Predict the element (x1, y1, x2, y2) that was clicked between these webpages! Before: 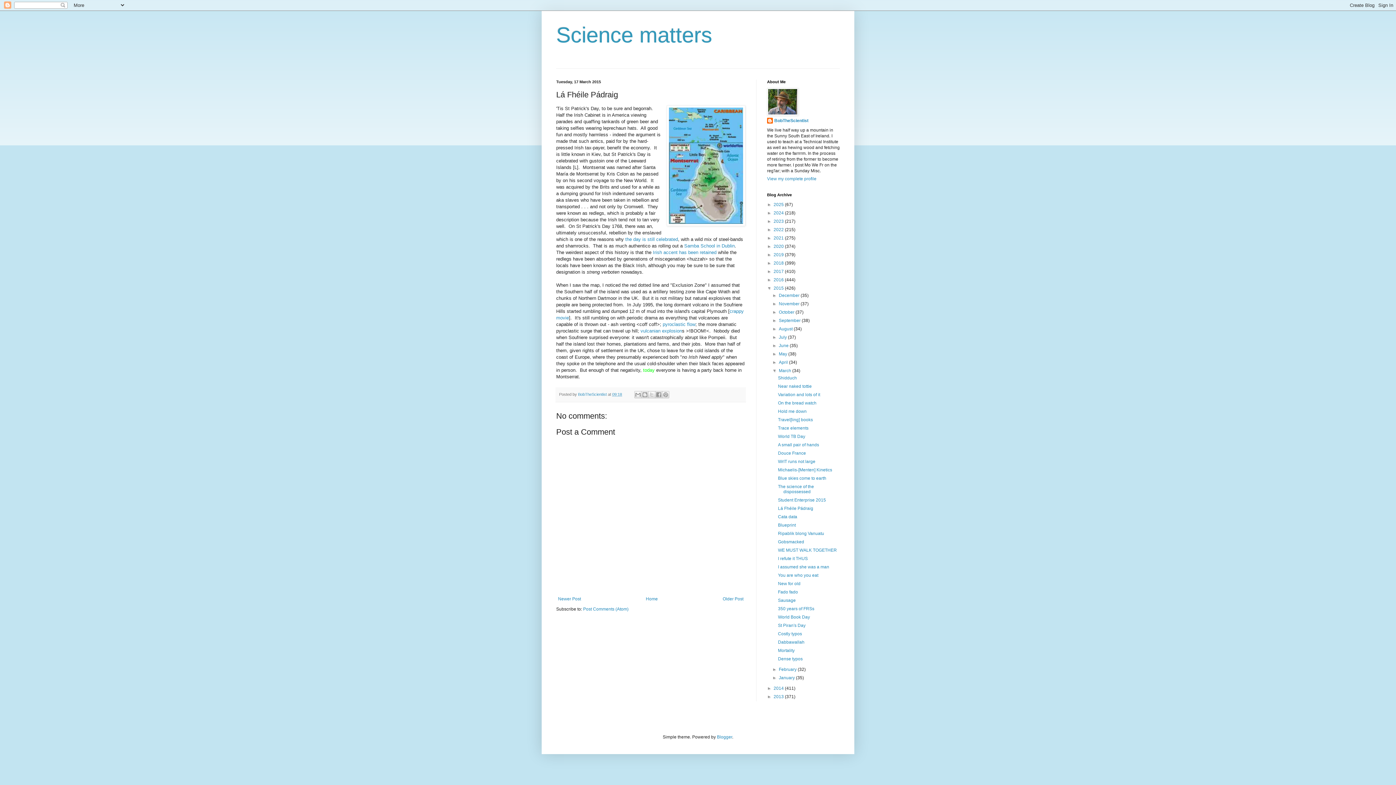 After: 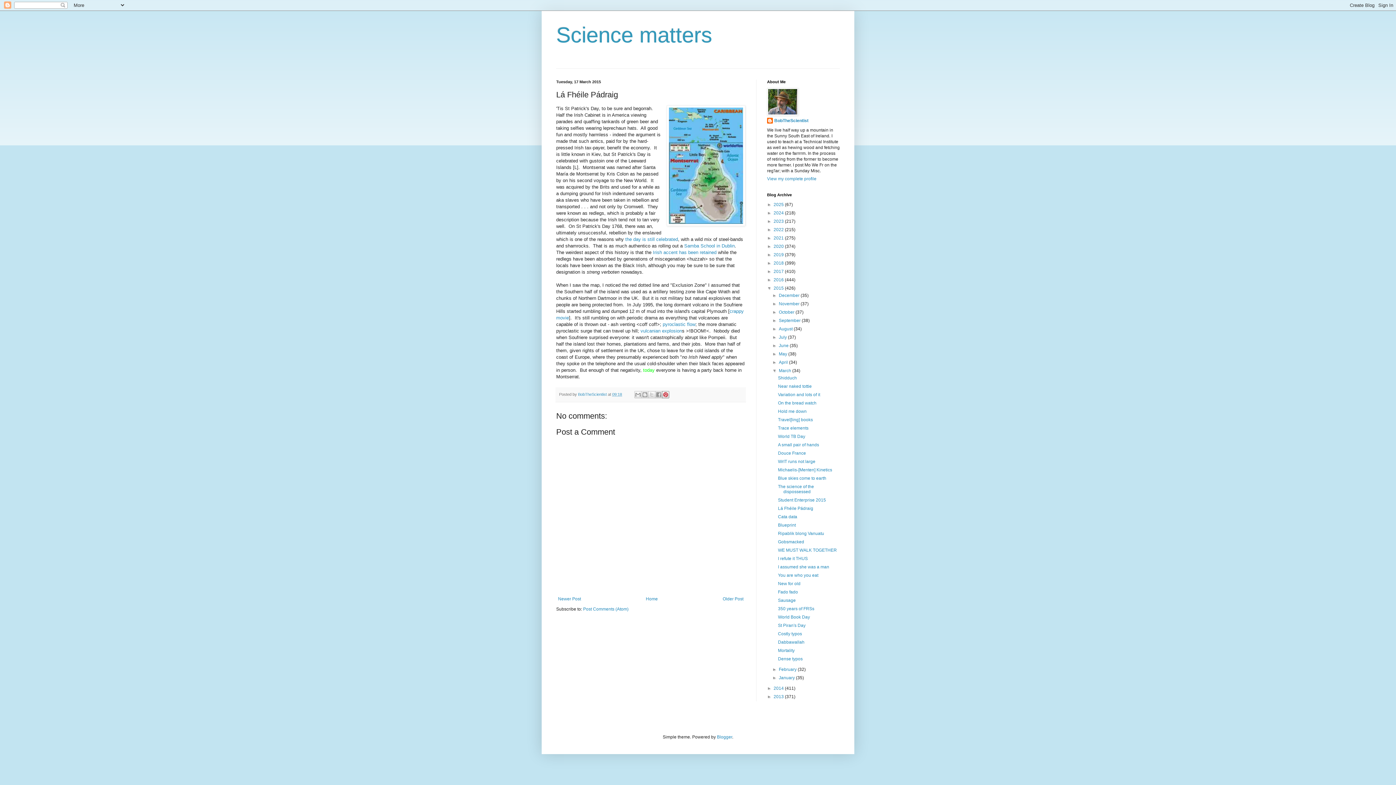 Action: label: Share to Pinterest bbox: (662, 391, 669, 398)